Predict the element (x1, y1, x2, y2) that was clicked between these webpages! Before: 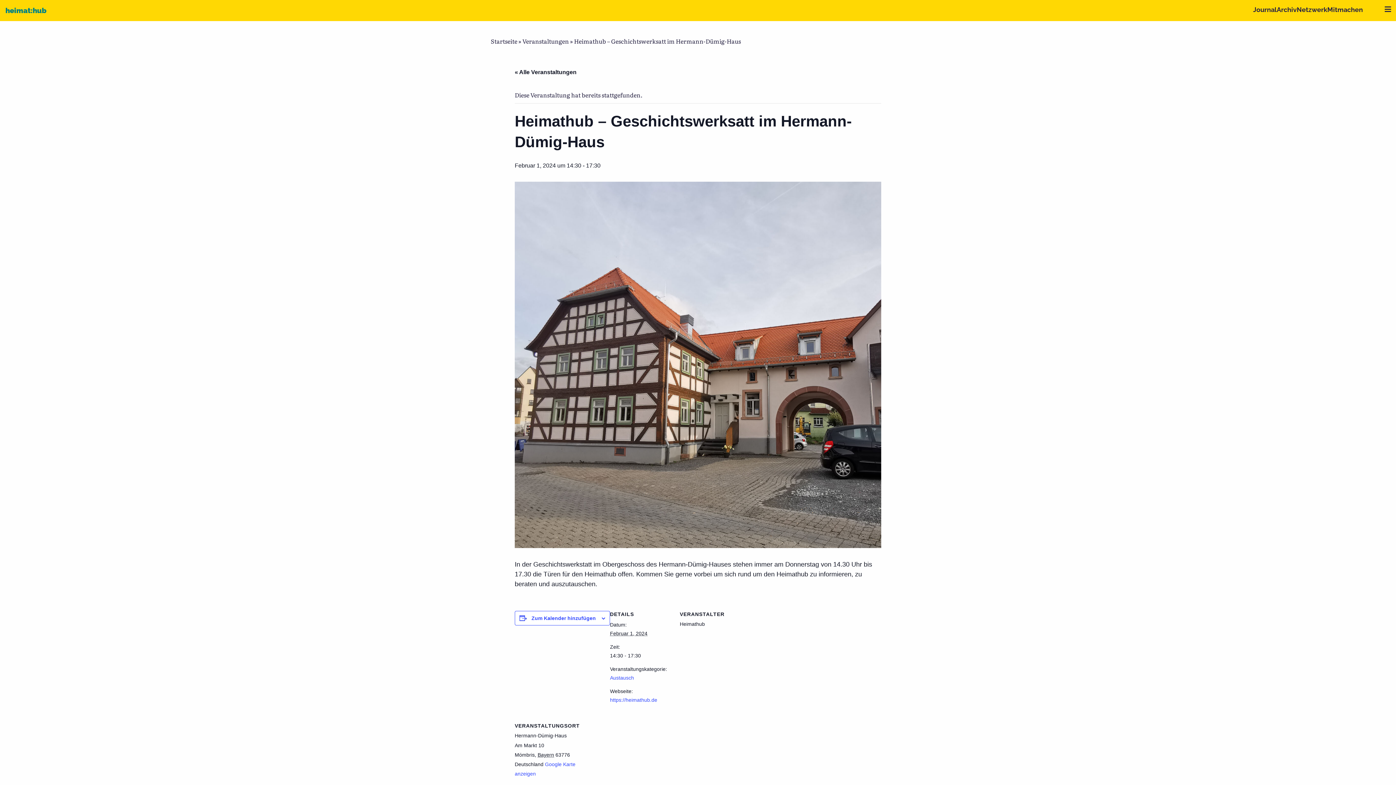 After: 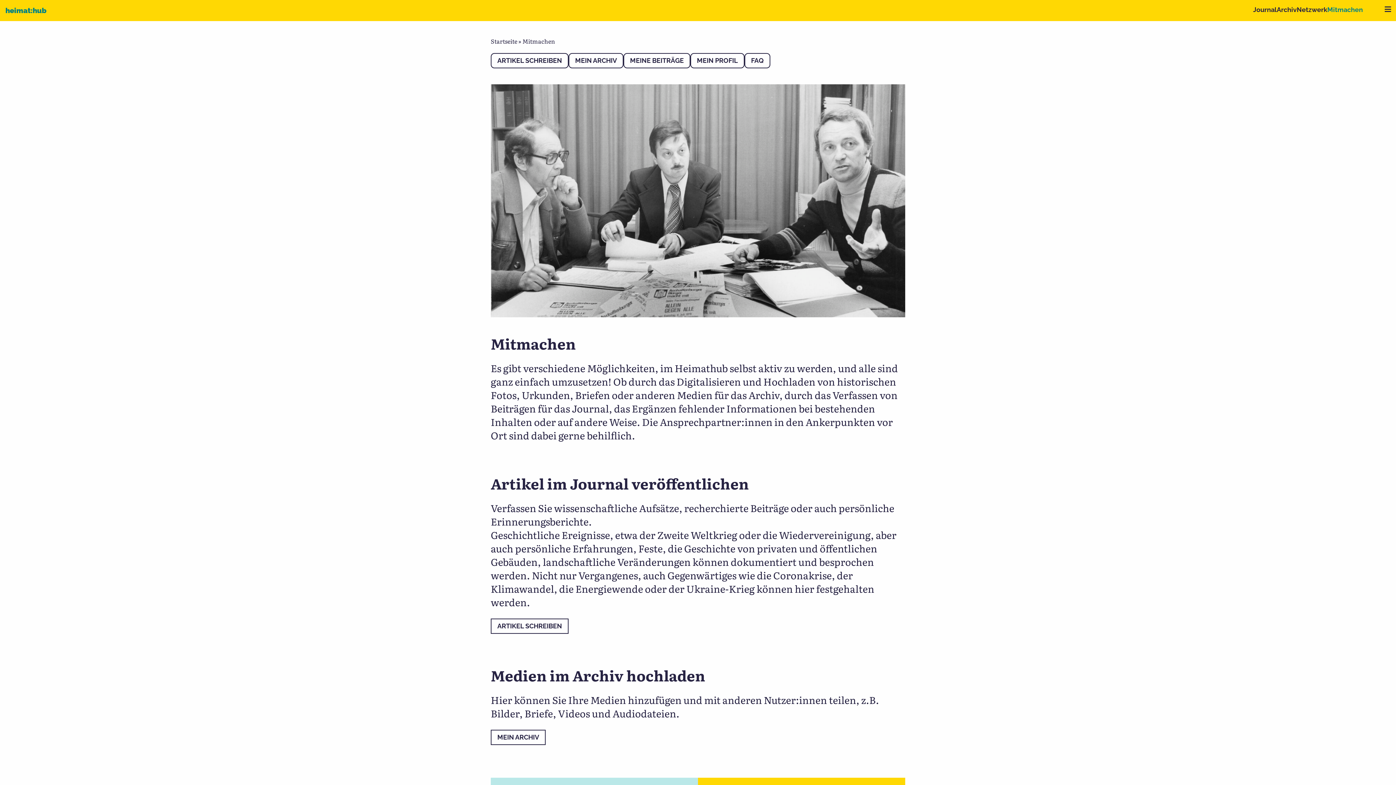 Action: bbox: (1327, 5, 1363, 13) label: Mitmachen